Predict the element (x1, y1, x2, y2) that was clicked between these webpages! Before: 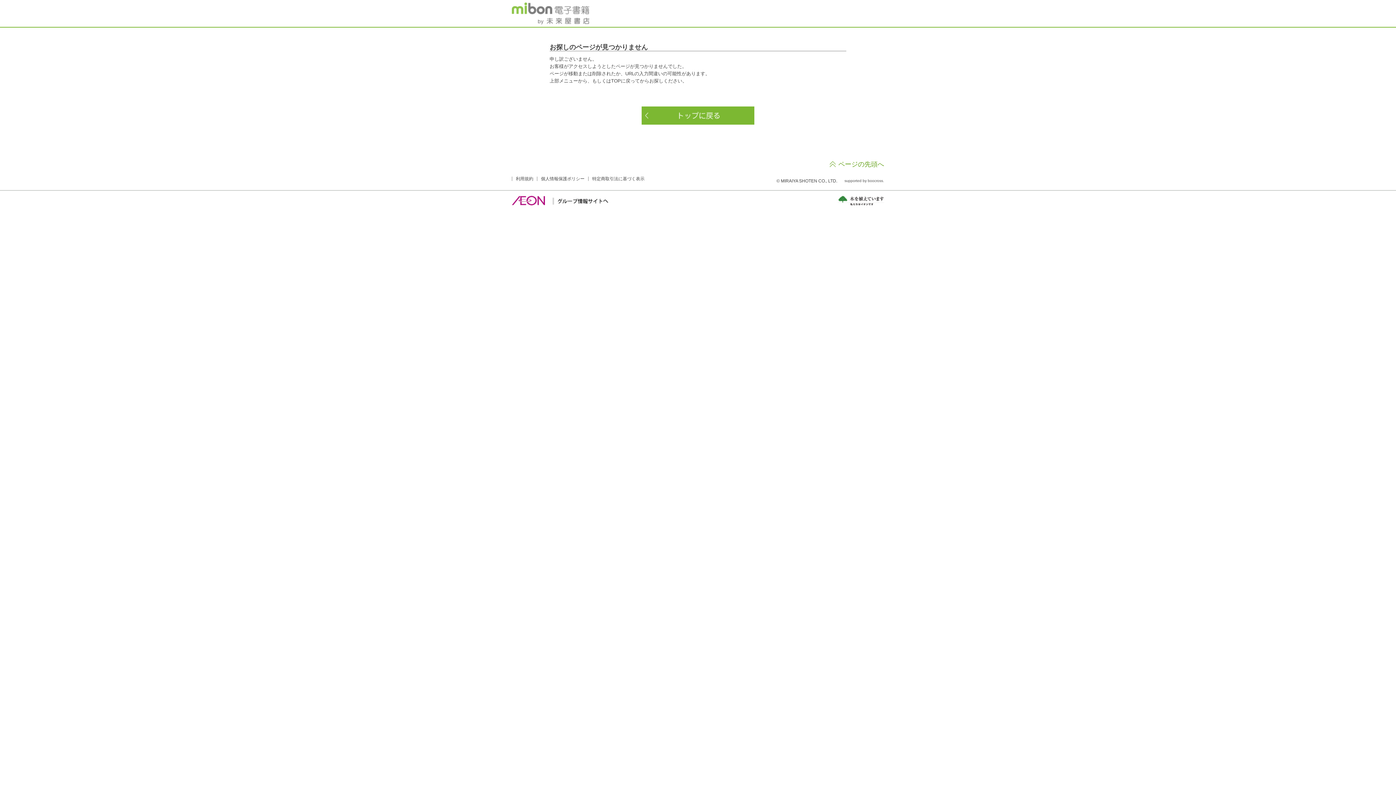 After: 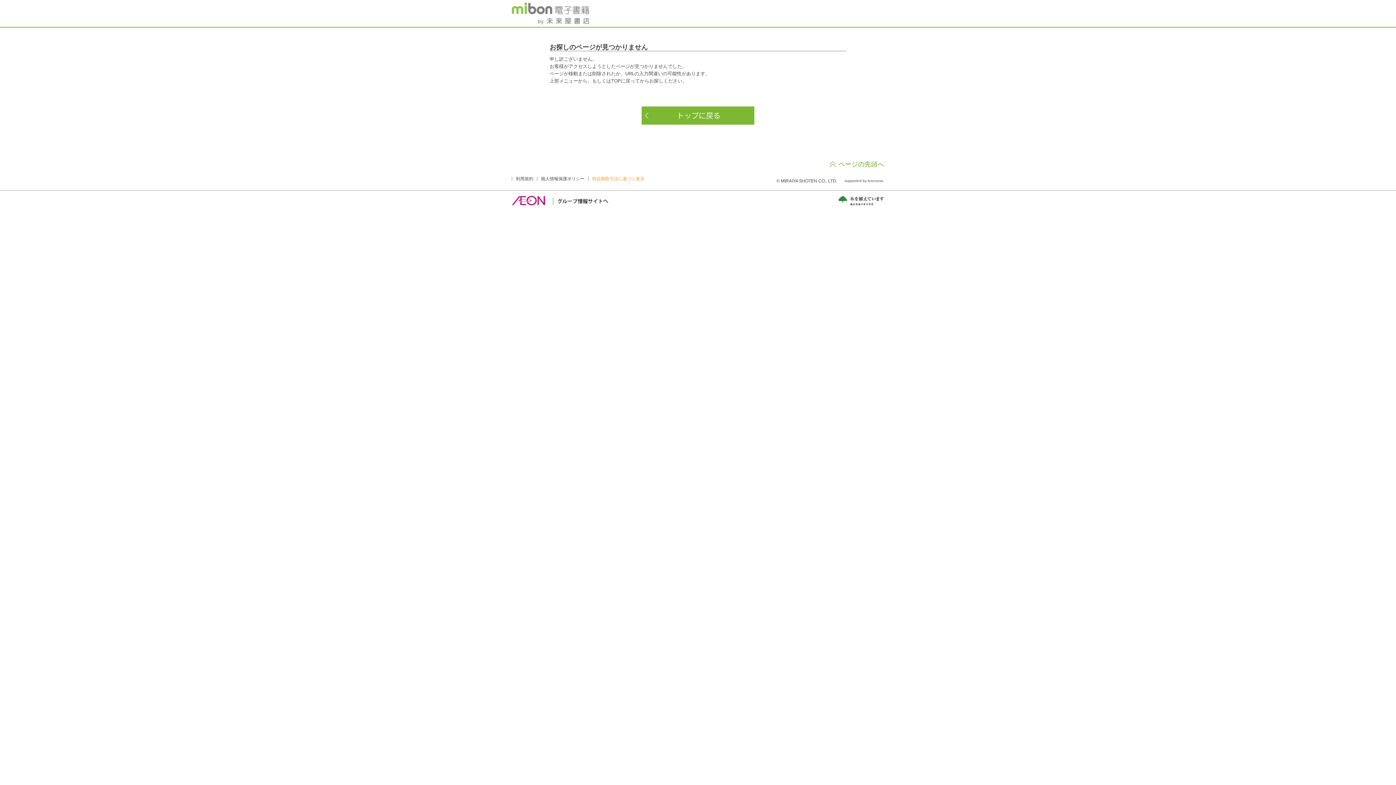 Action: label: 特定商取引法に基づく表示 bbox: (592, 176, 644, 181)